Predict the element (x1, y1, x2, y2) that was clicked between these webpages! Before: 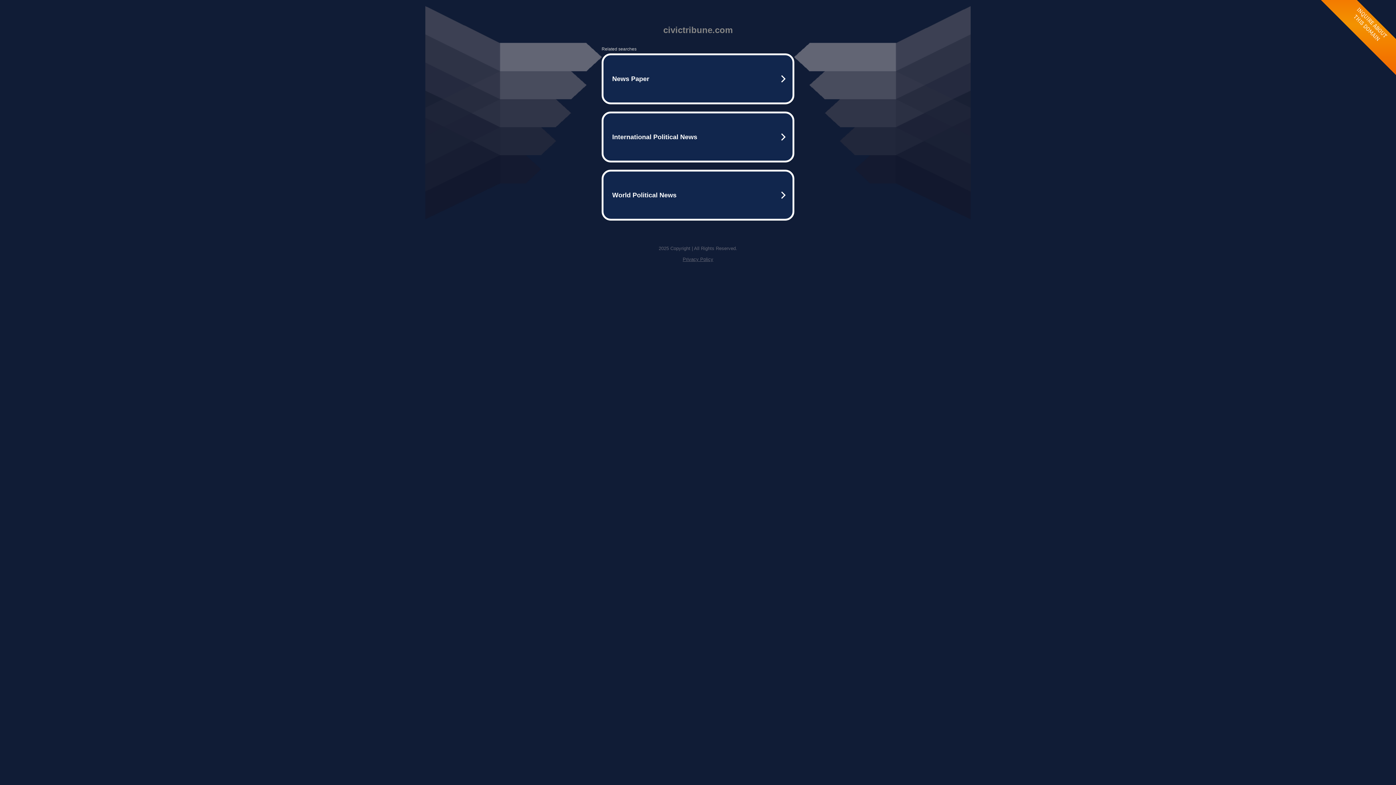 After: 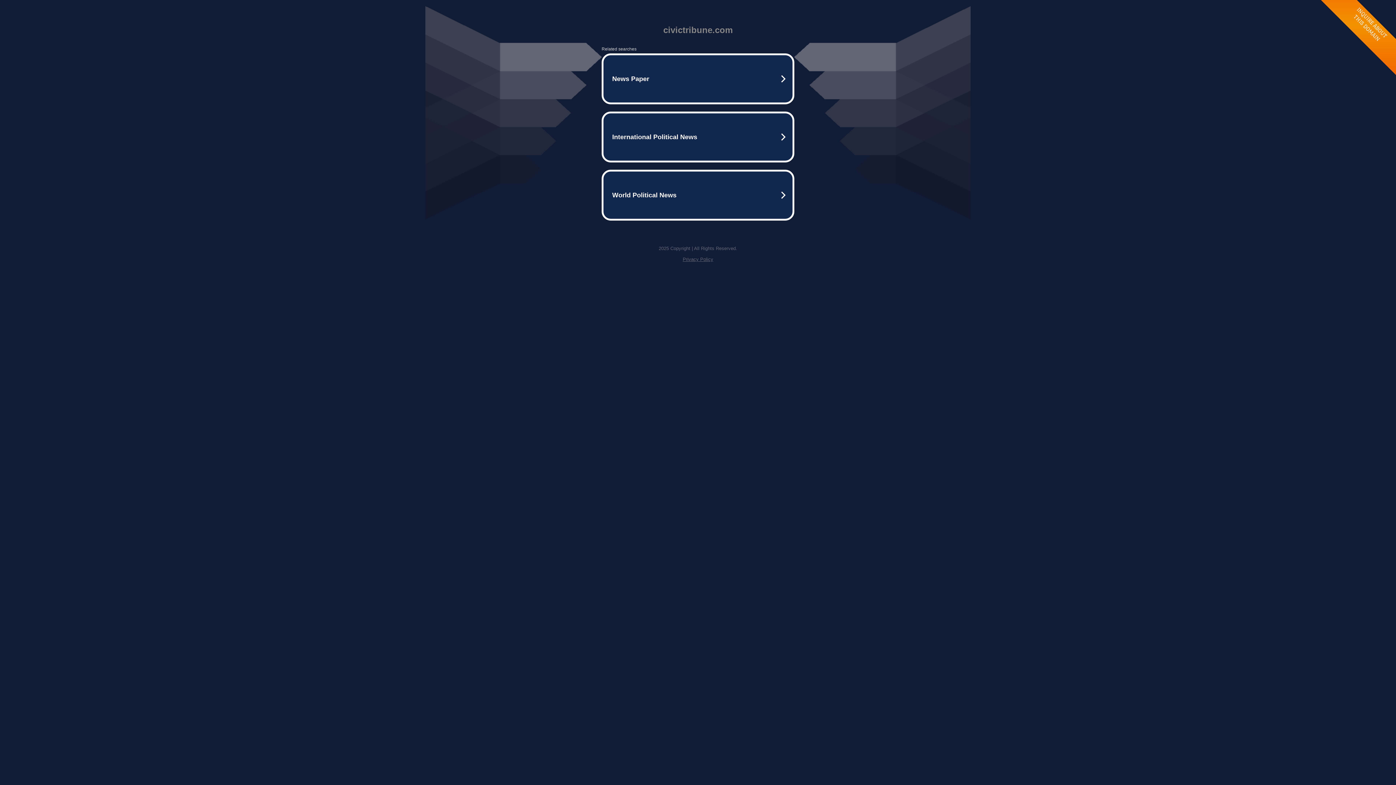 Action: bbox: (682, 256, 713, 262) label: Privacy Policy